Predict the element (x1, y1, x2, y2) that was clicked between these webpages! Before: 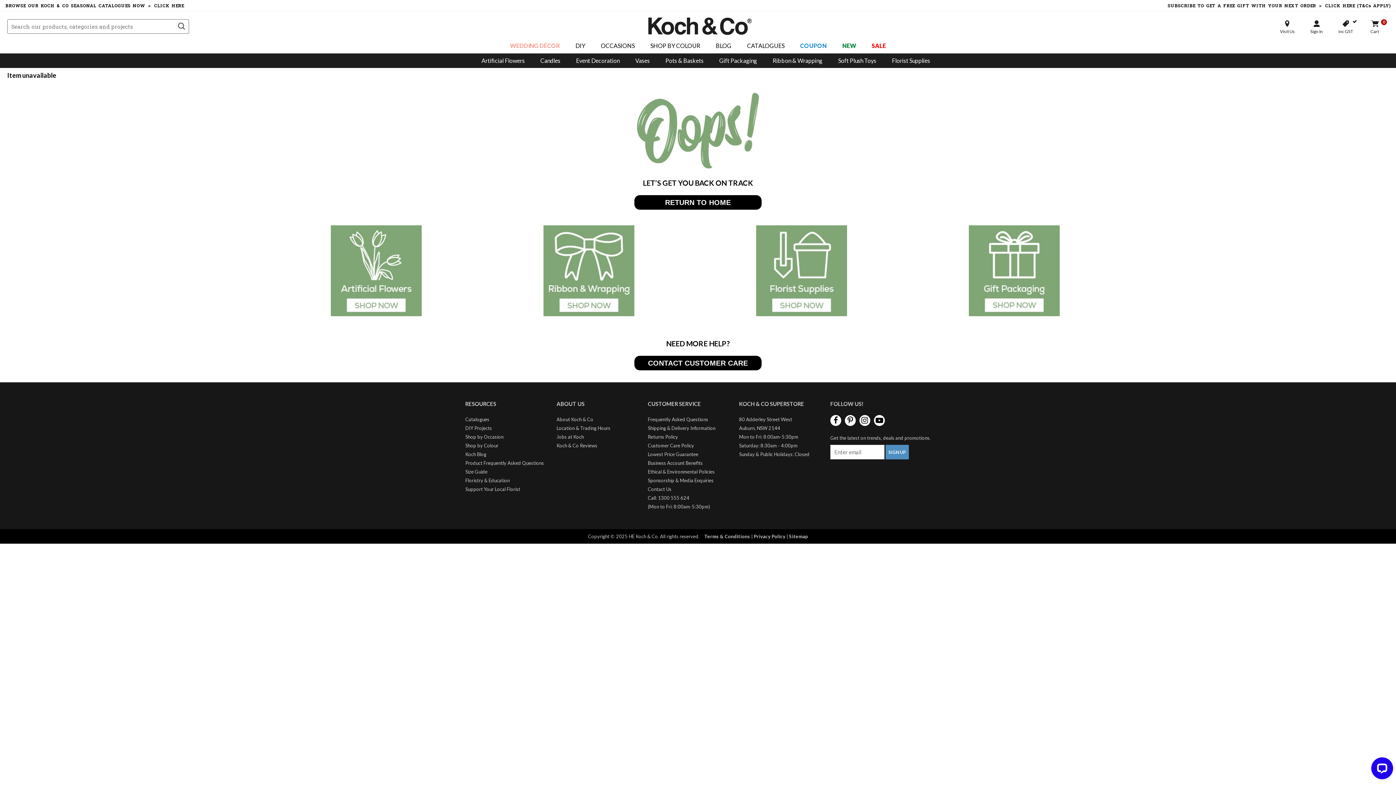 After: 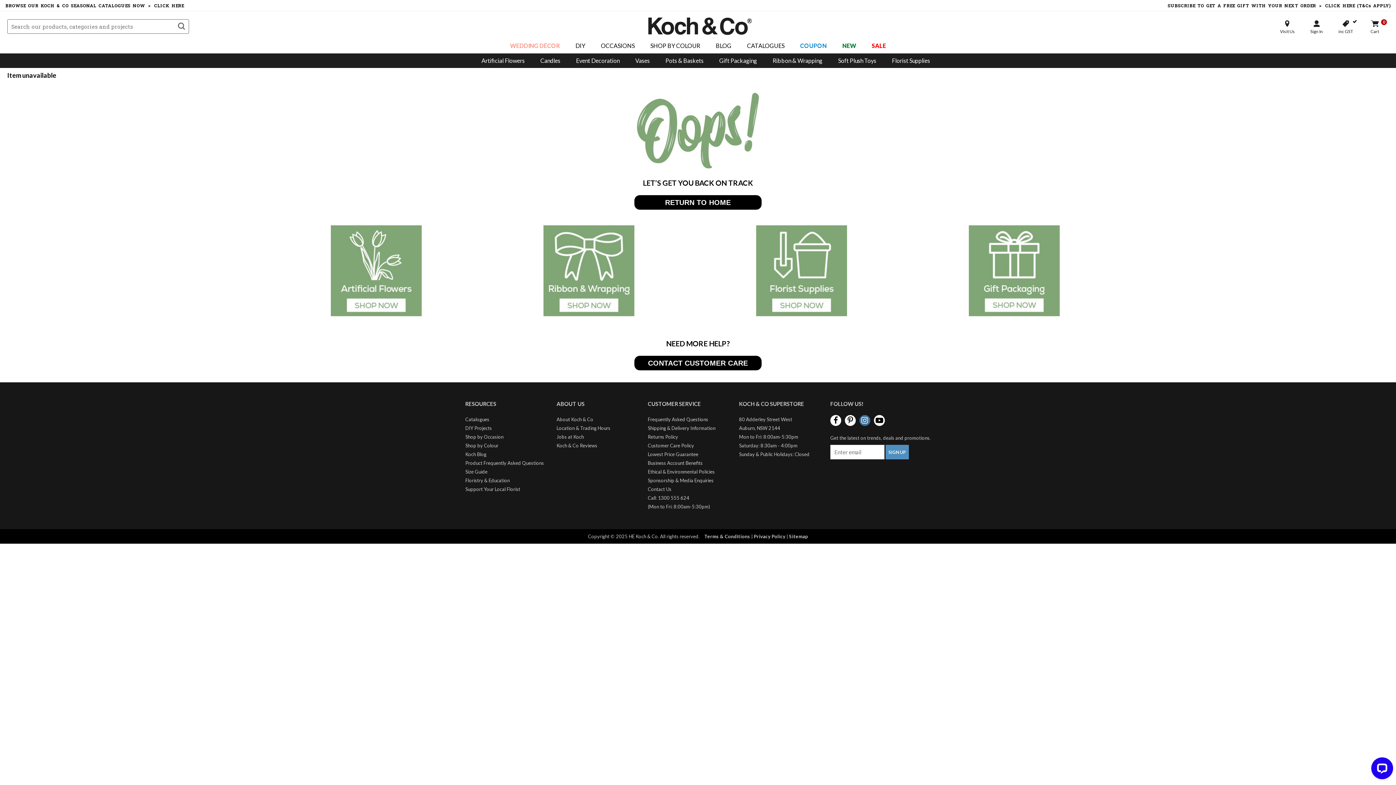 Action: bbox: (859, 415, 870, 426)